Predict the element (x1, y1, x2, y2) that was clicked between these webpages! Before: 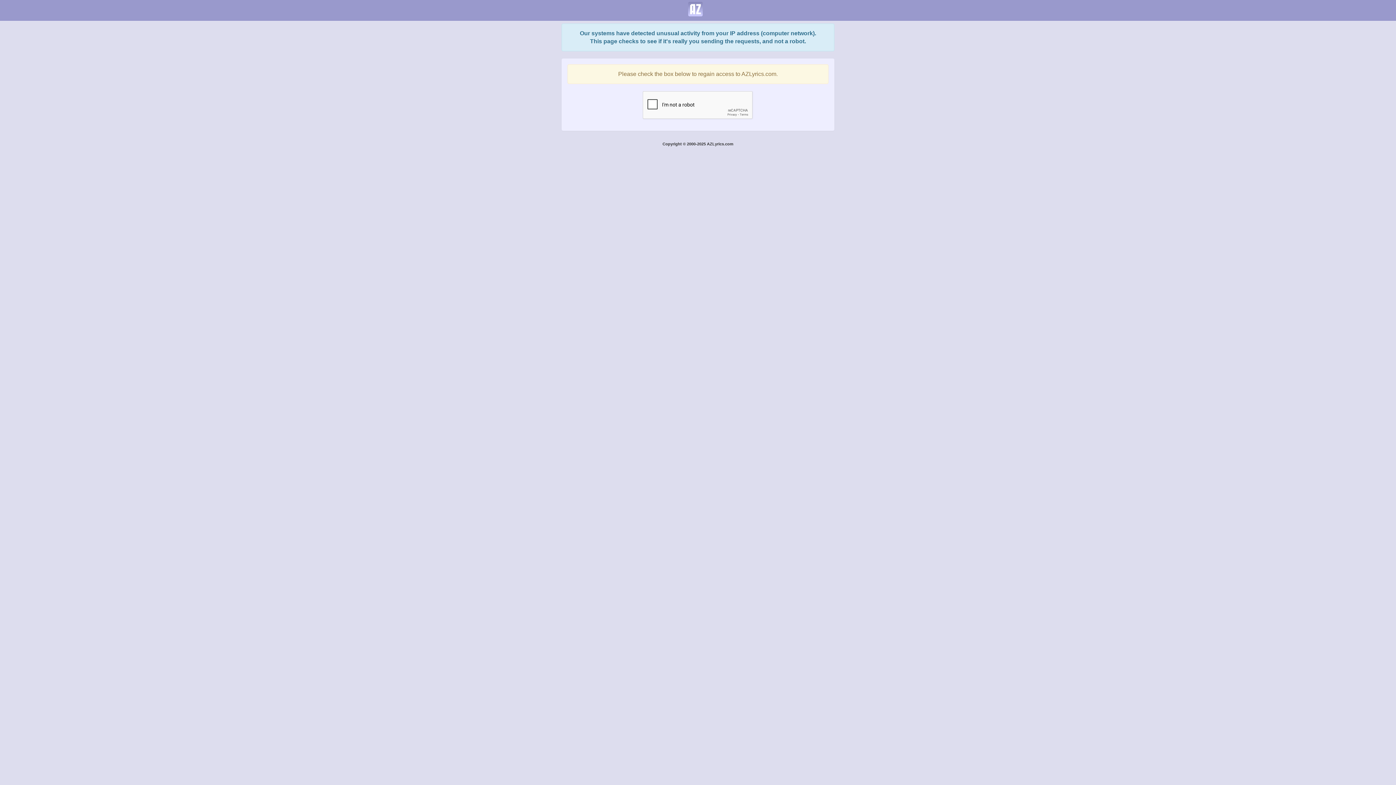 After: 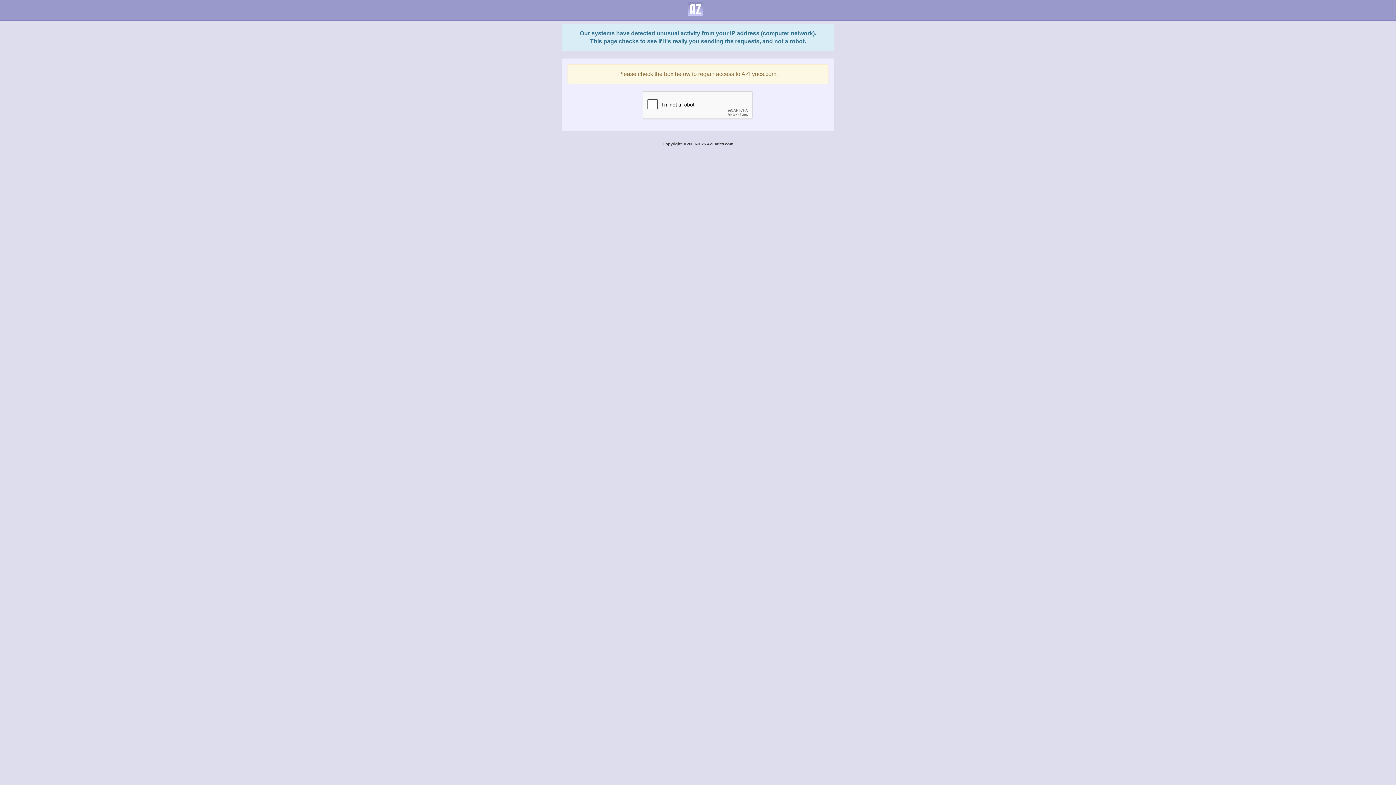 Action: bbox: (682, 0, 708, 18)